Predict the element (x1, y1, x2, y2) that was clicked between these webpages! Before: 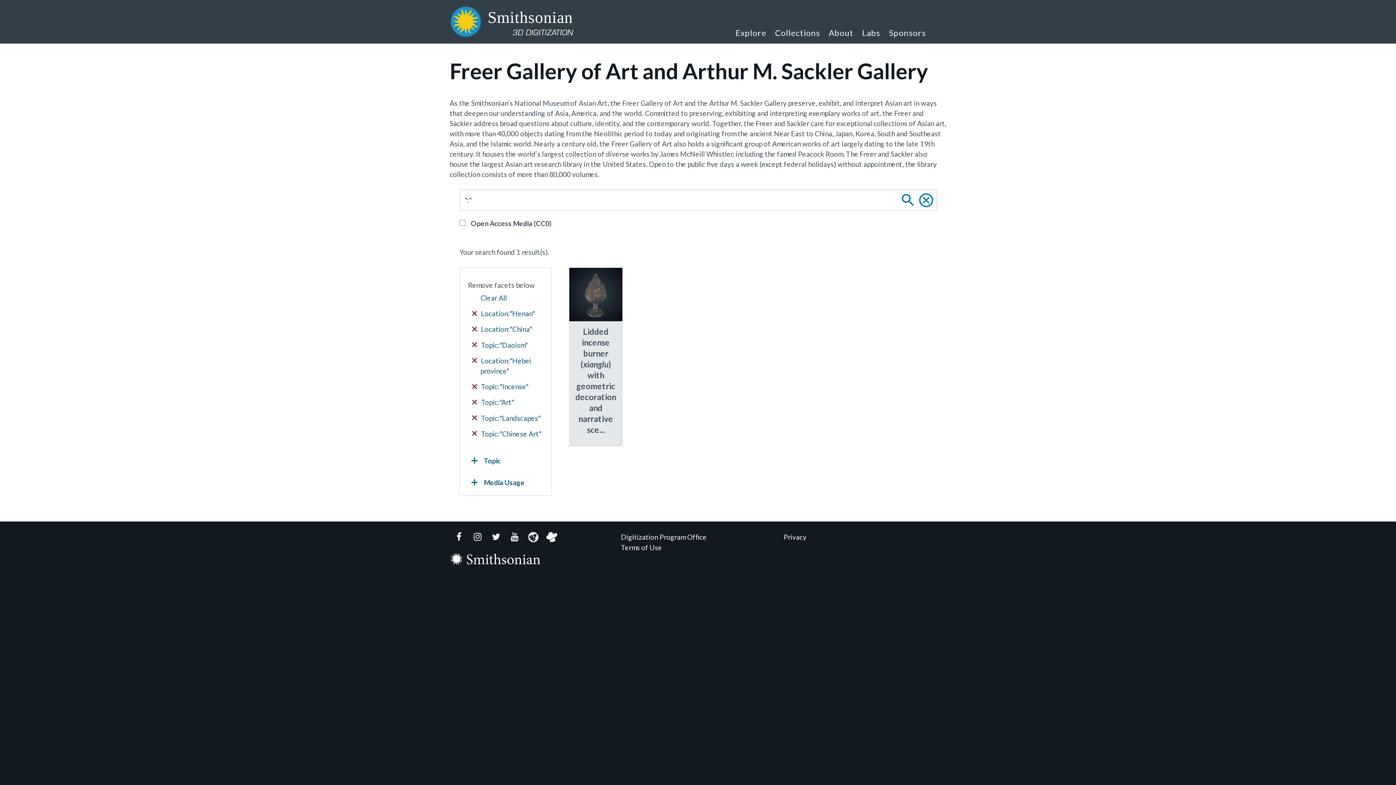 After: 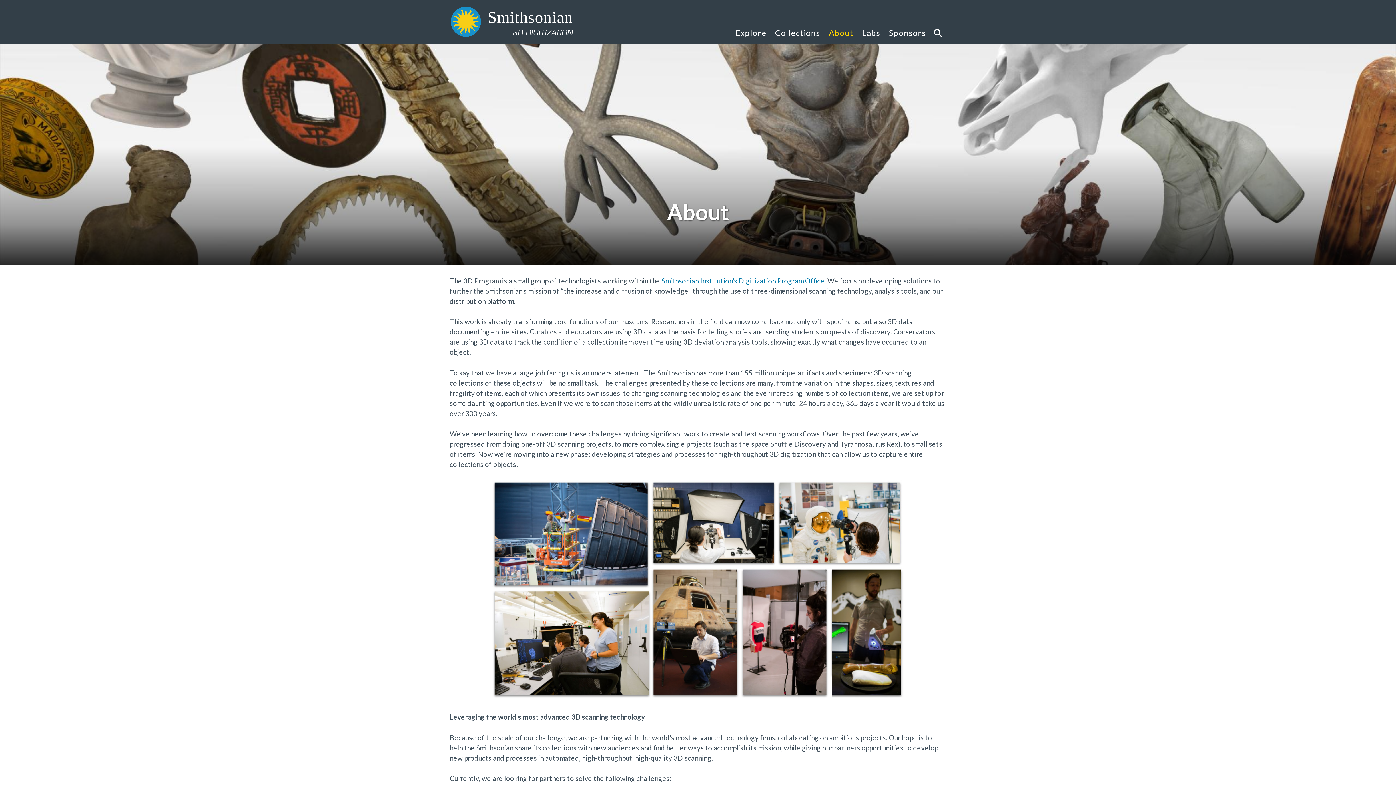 Action: bbox: (824, 17, 858, 43) label: About